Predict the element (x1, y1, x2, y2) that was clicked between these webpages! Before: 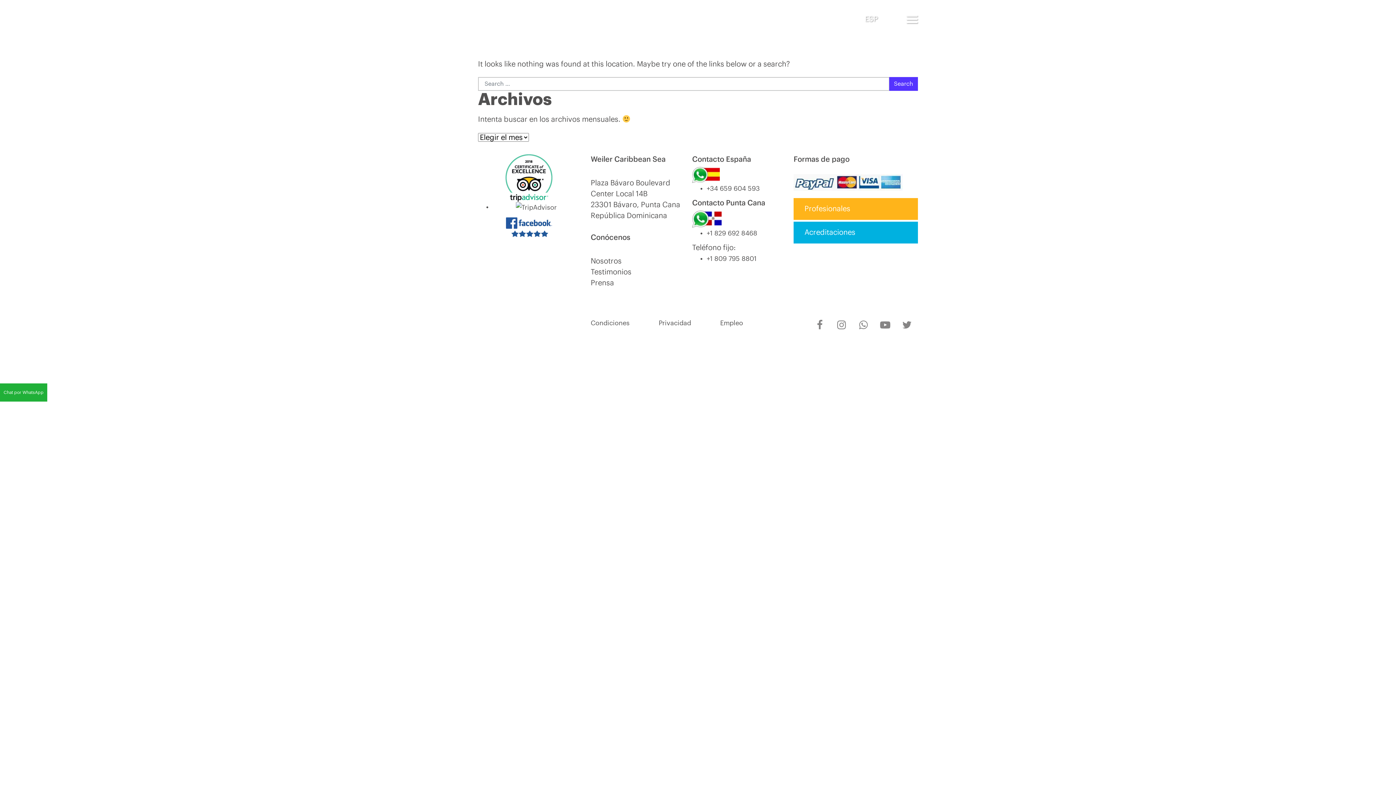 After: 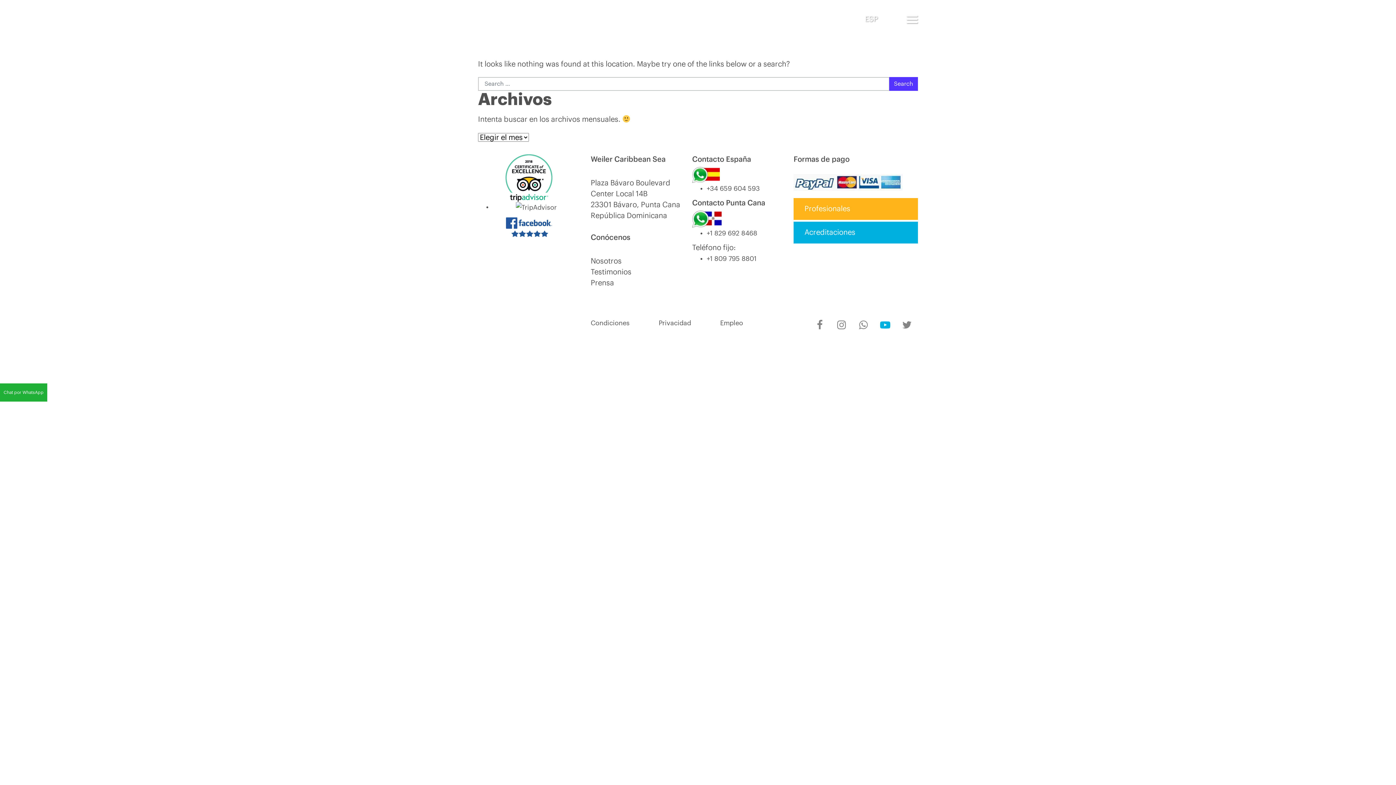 Action: bbox: (878, 317, 892, 332) label: Youtube